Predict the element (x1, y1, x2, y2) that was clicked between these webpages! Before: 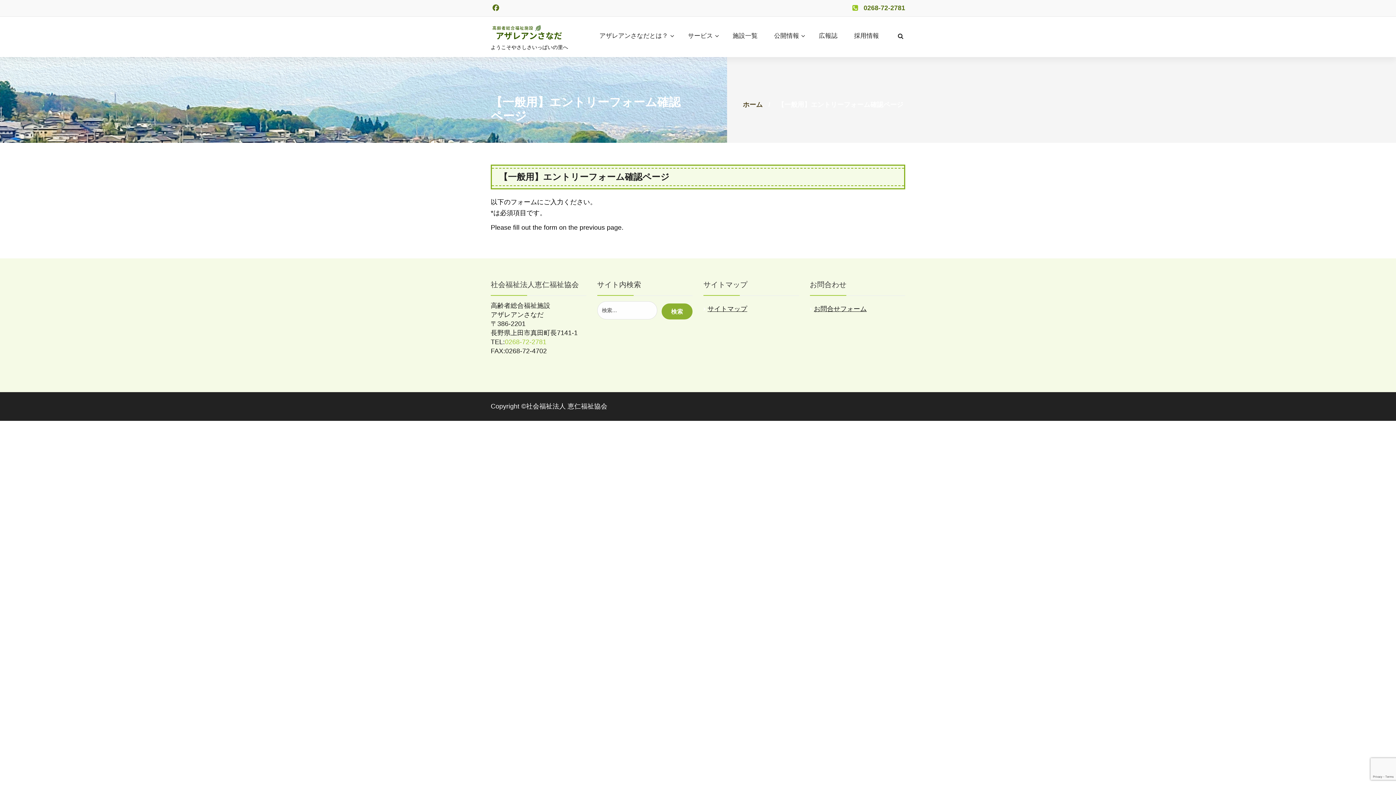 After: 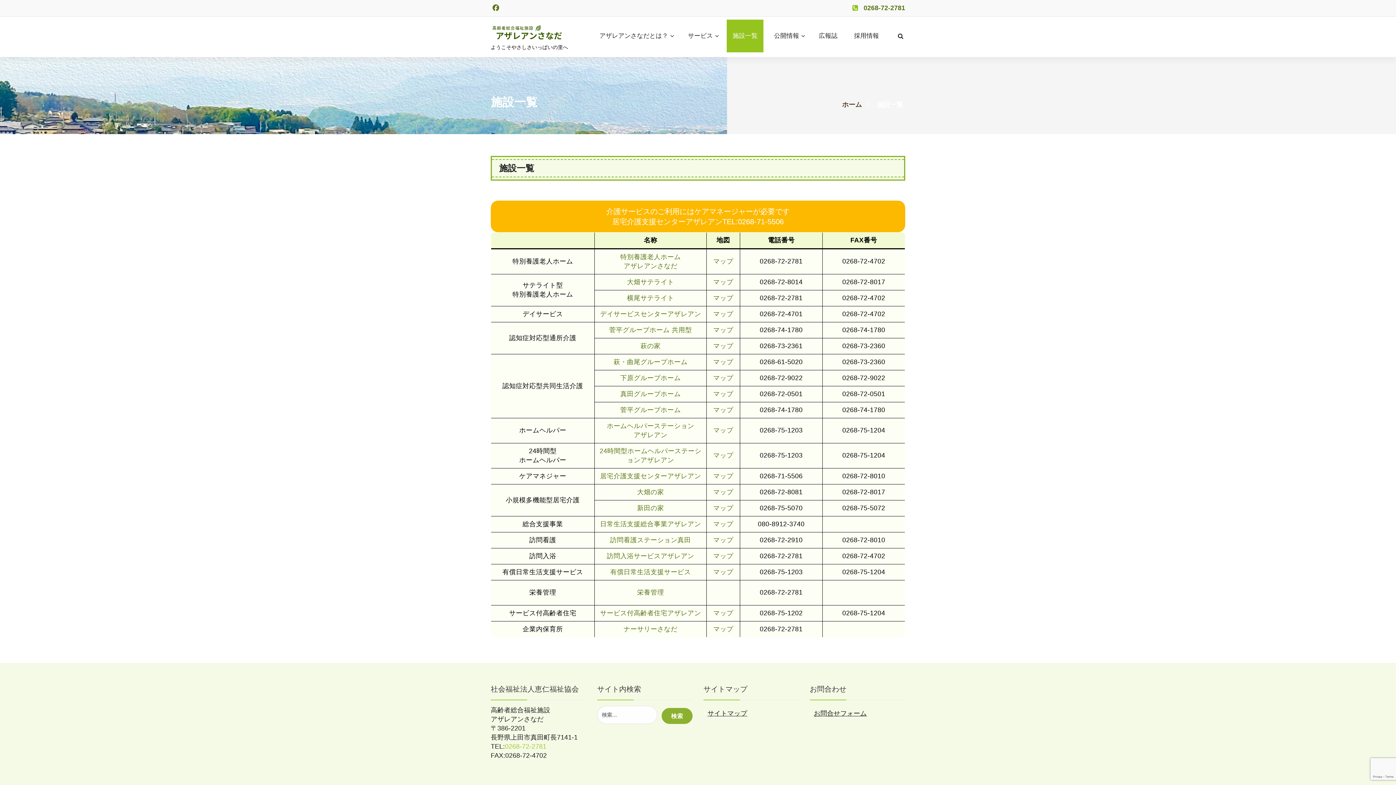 Action: bbox: (727, 19, 763, 52) label: 施設一覧